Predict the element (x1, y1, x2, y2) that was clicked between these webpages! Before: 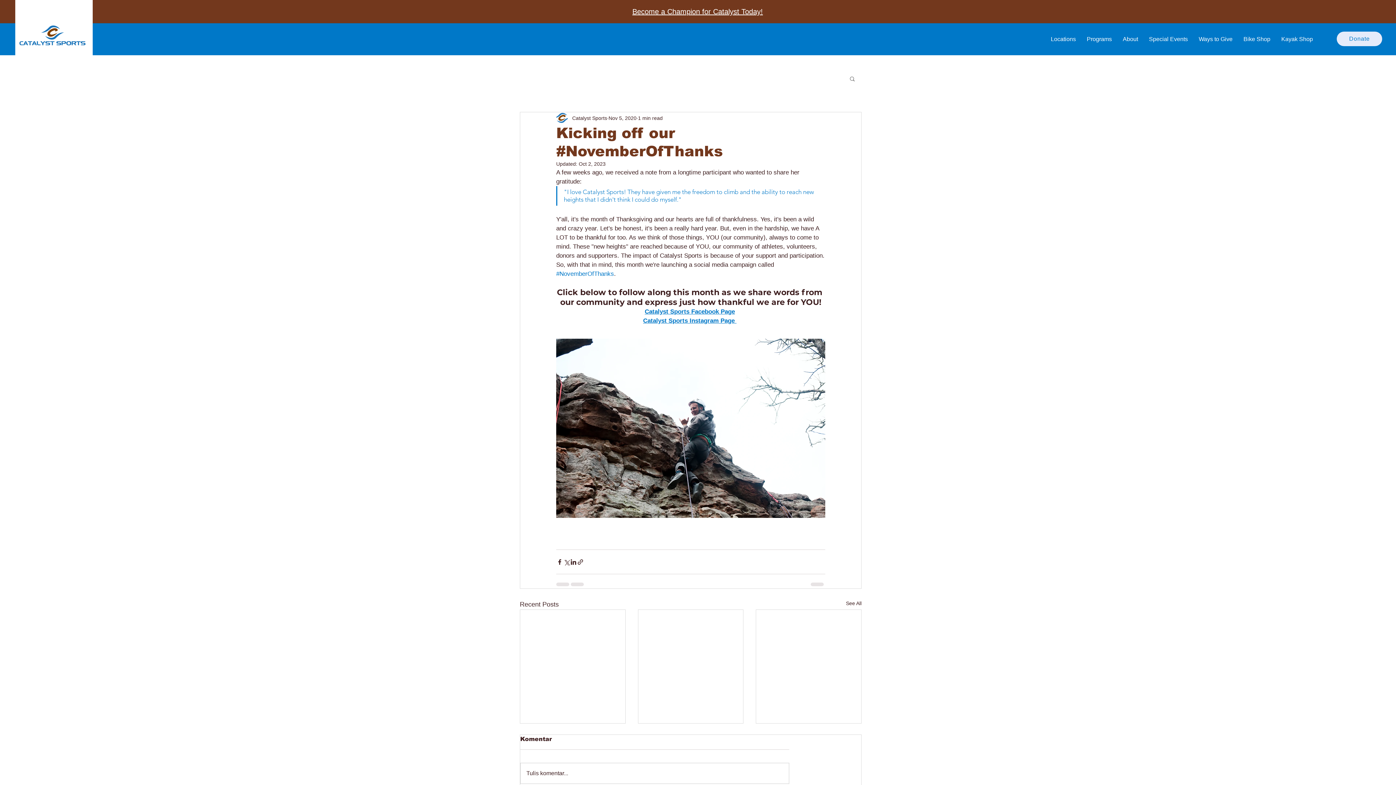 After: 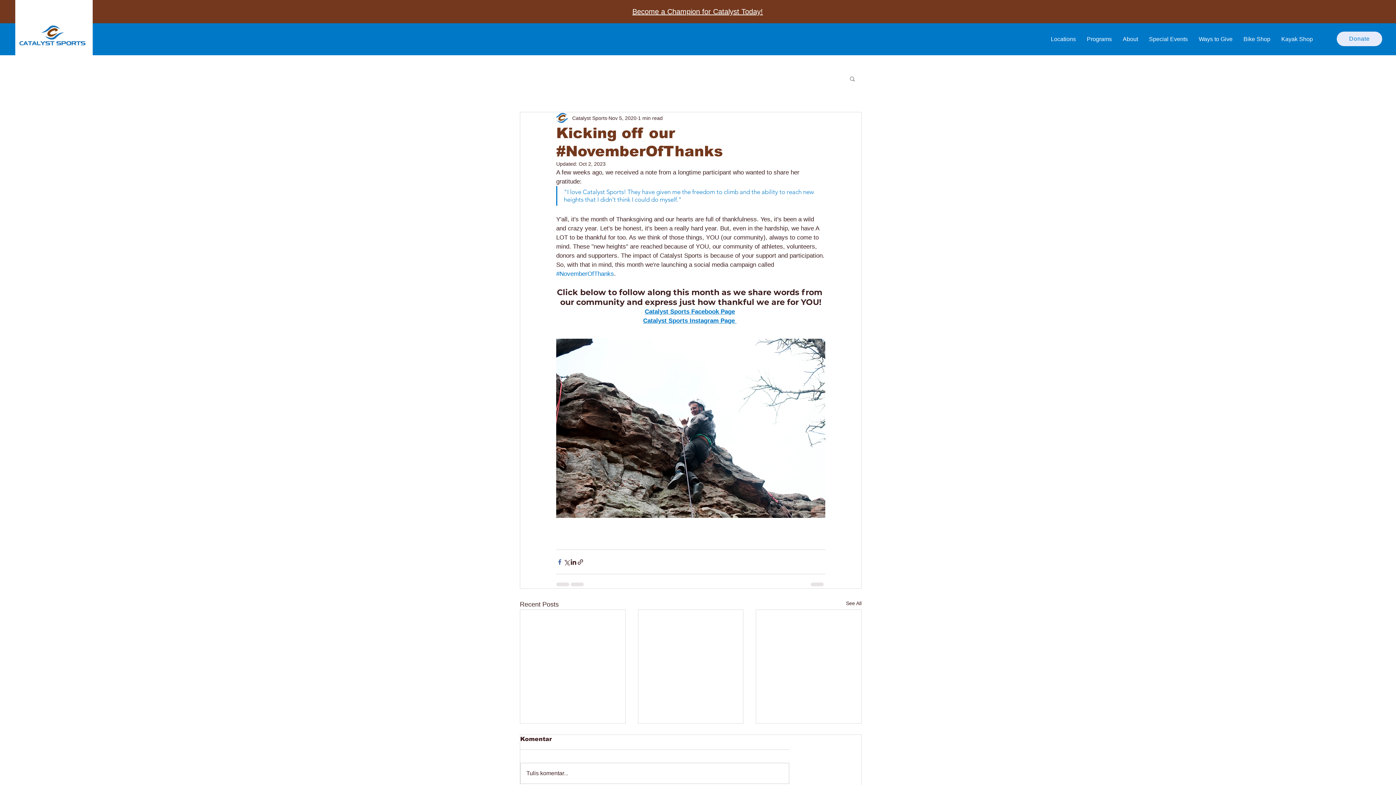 Action: label: Share via Facebook bbox: (556, 558, 563, 565)